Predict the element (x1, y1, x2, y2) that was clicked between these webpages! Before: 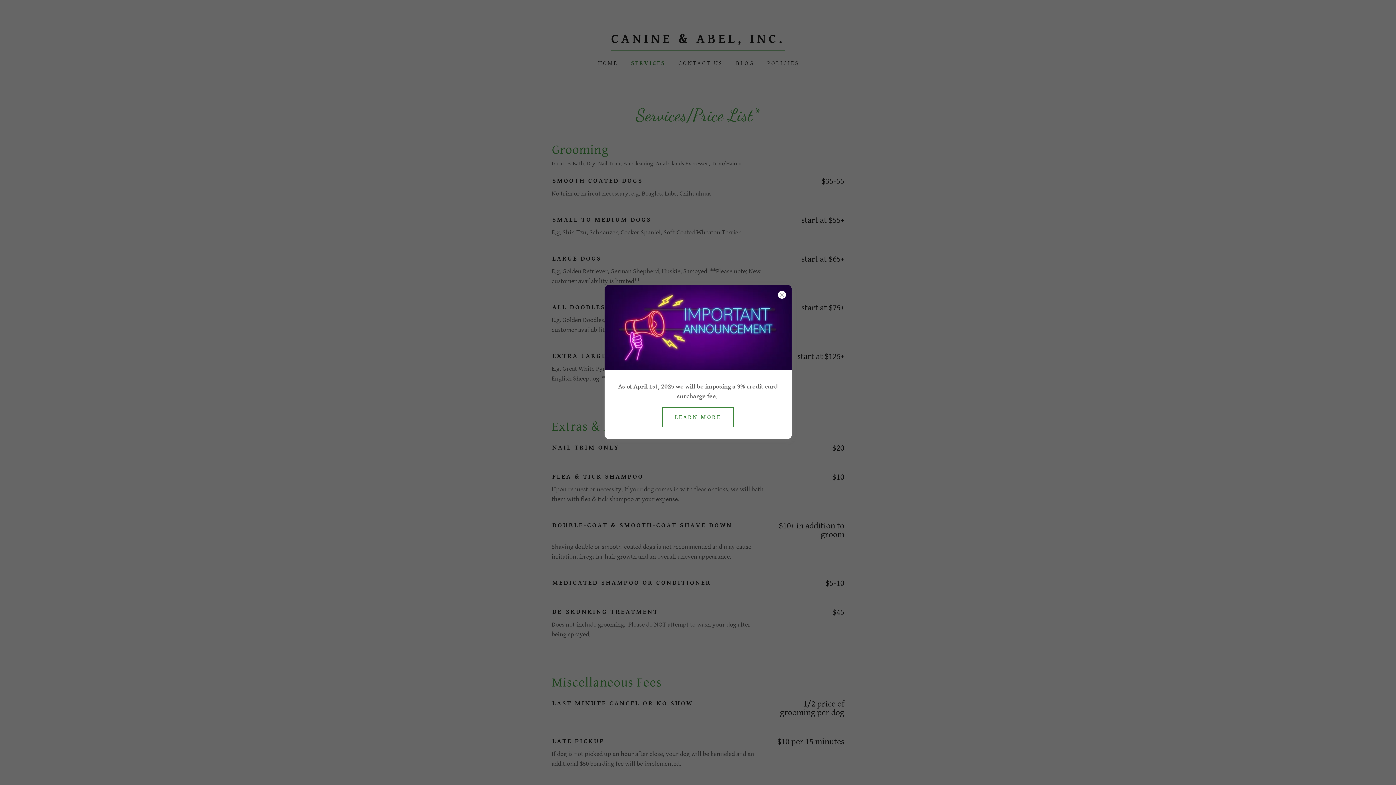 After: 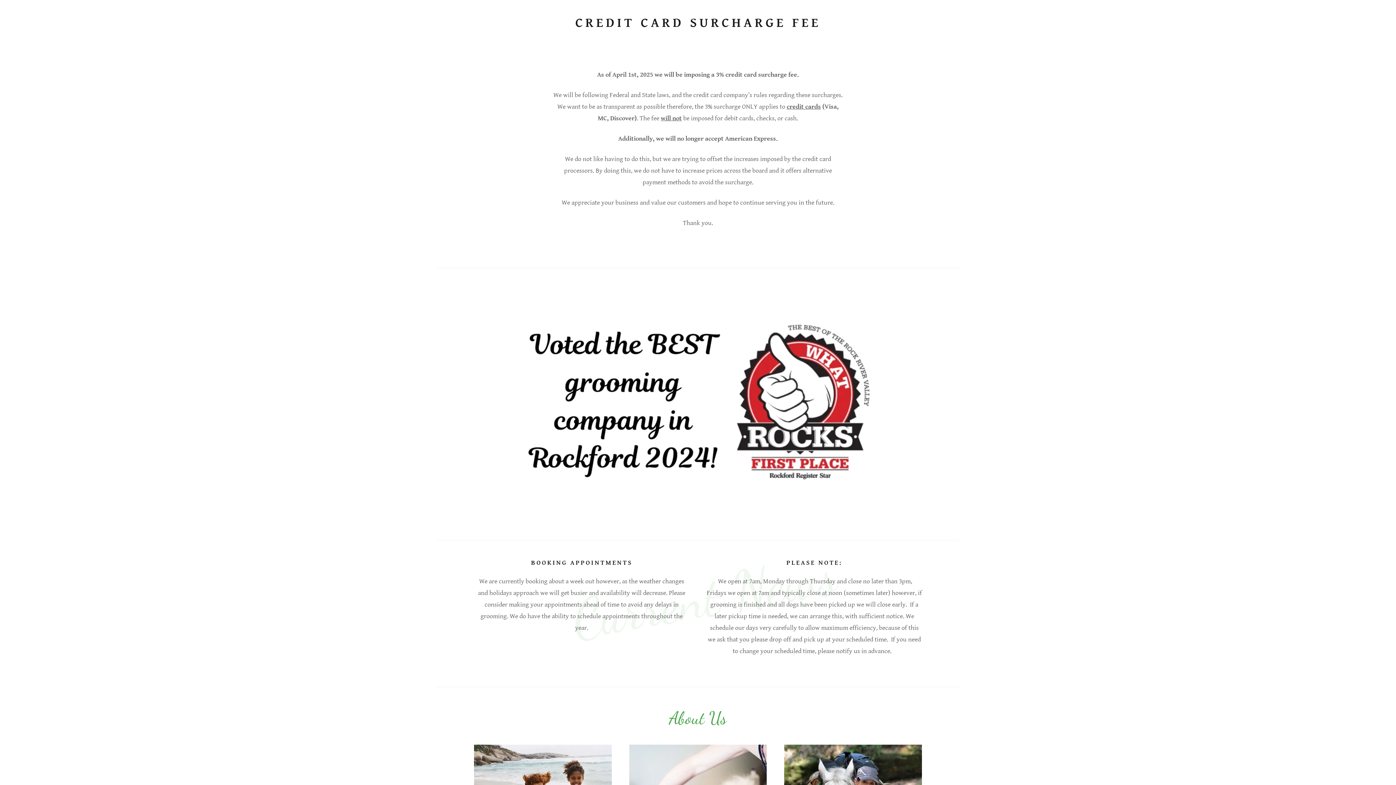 Action: label: LEARN MORE bbox: (662, 407, 733, 427)